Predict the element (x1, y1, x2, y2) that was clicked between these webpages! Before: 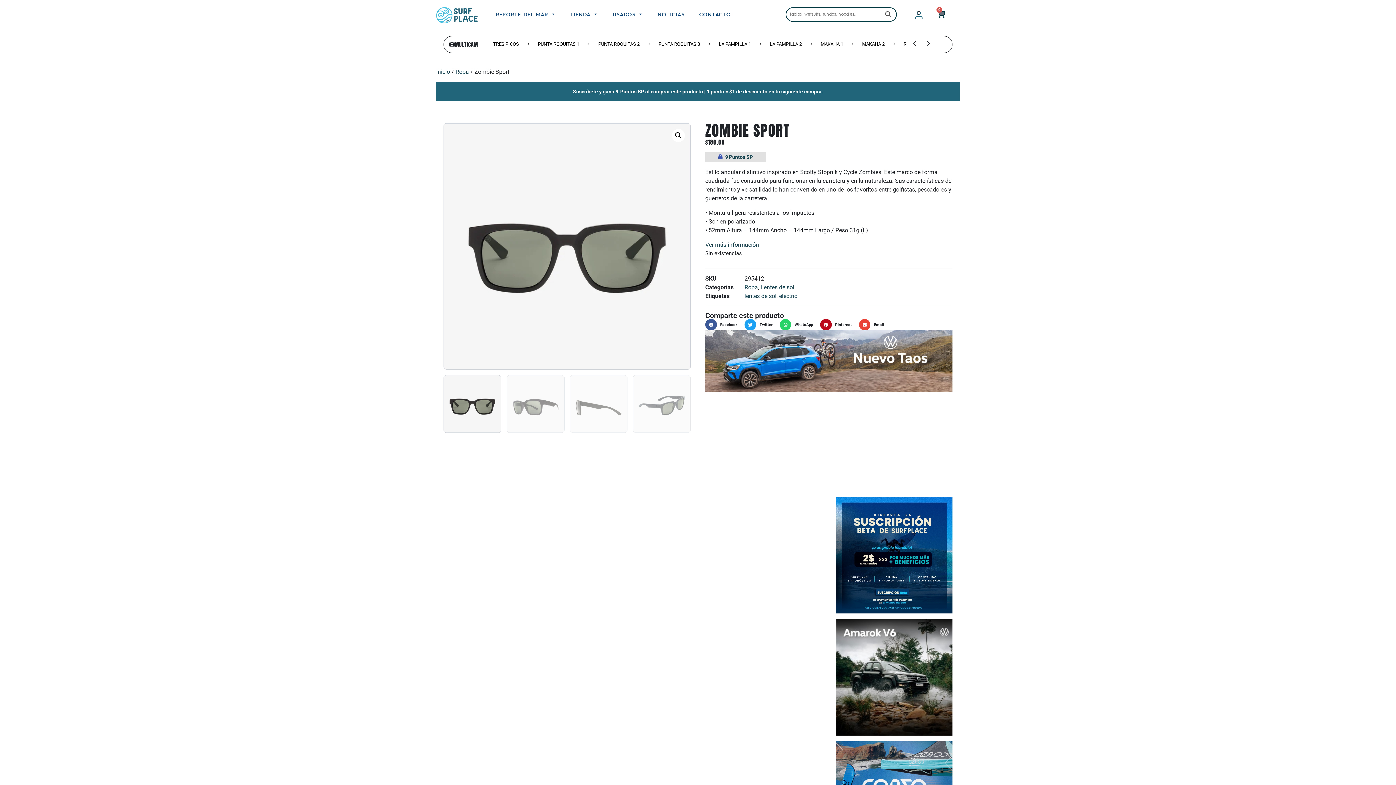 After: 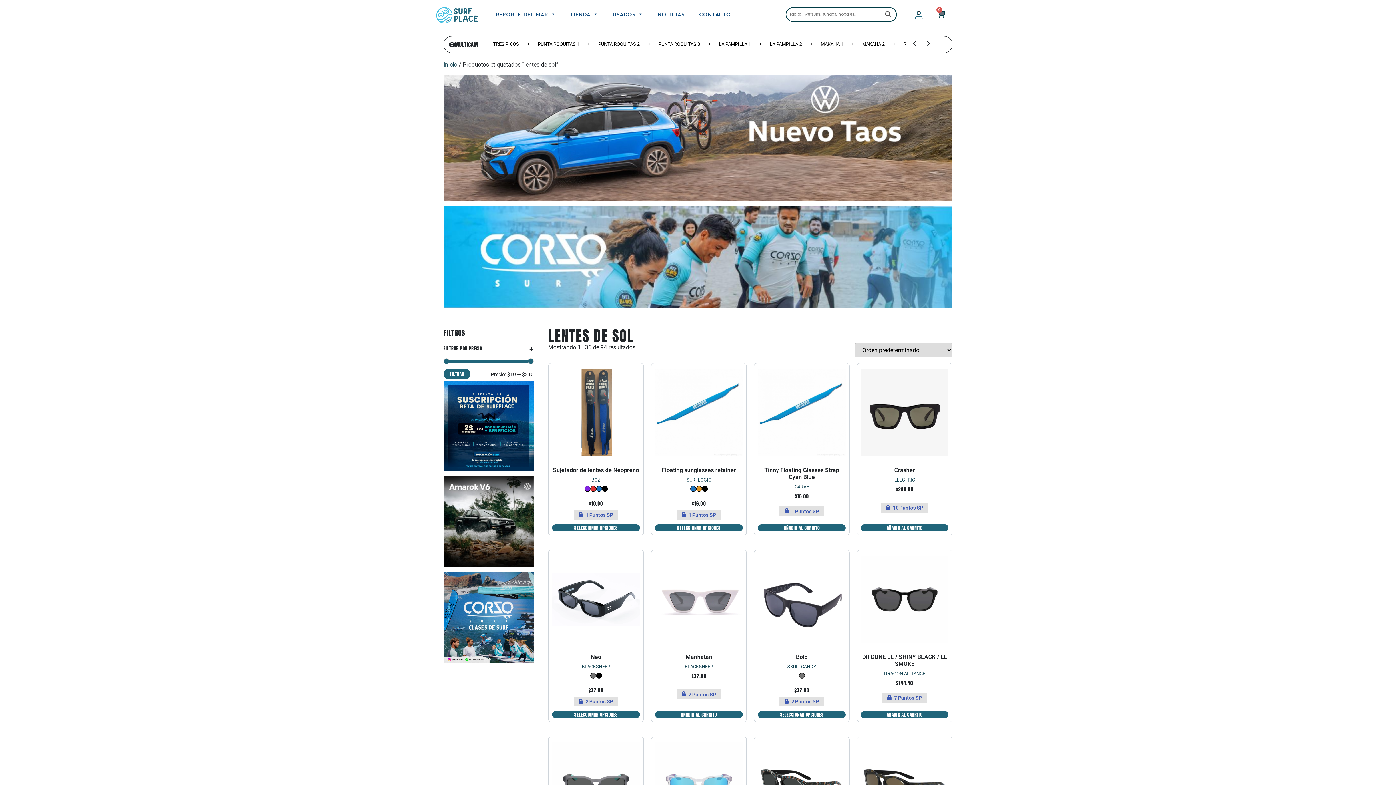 Action: bbox: (744, 292, 776, 299) label: lentes de sol